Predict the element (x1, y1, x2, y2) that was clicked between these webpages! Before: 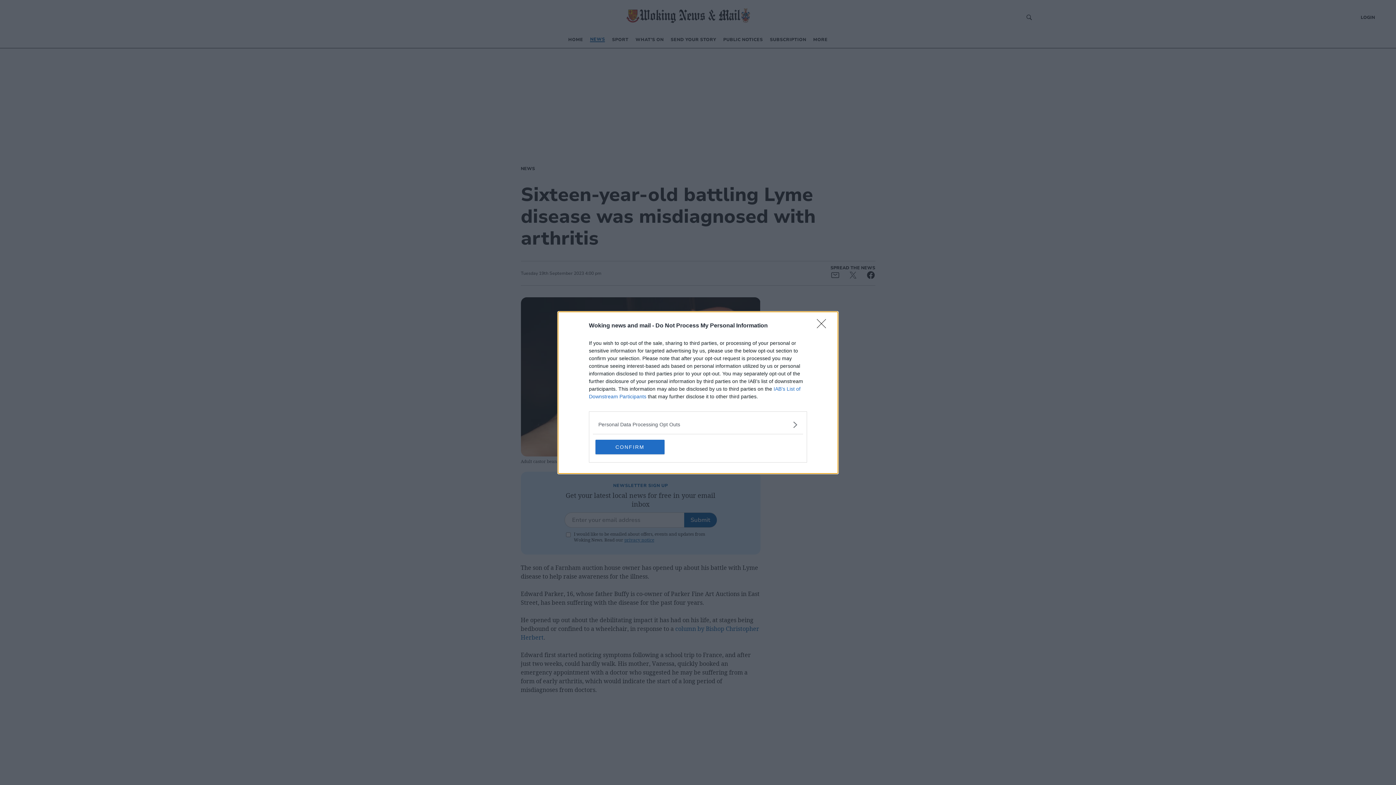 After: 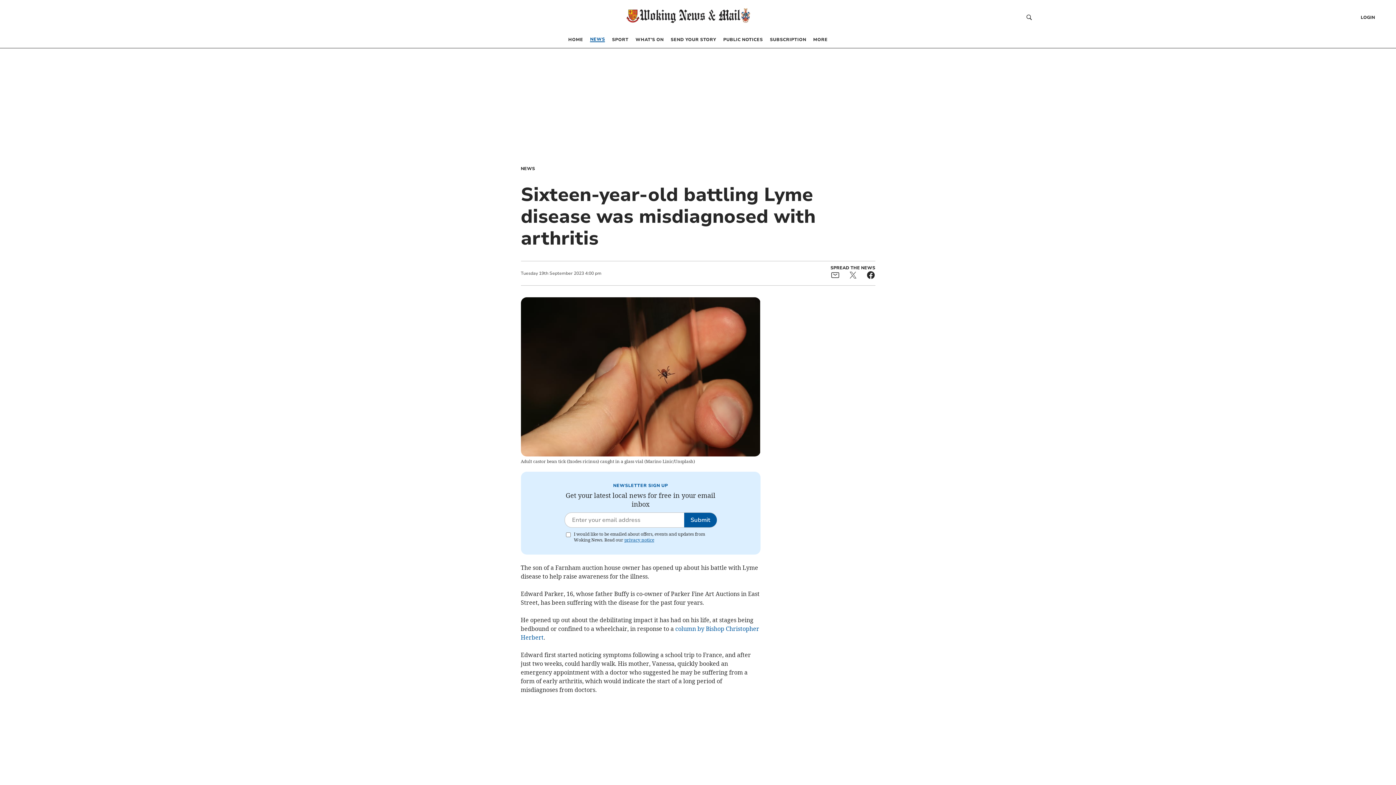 Action: label: Close bbox: (817, 319, 830, 332)